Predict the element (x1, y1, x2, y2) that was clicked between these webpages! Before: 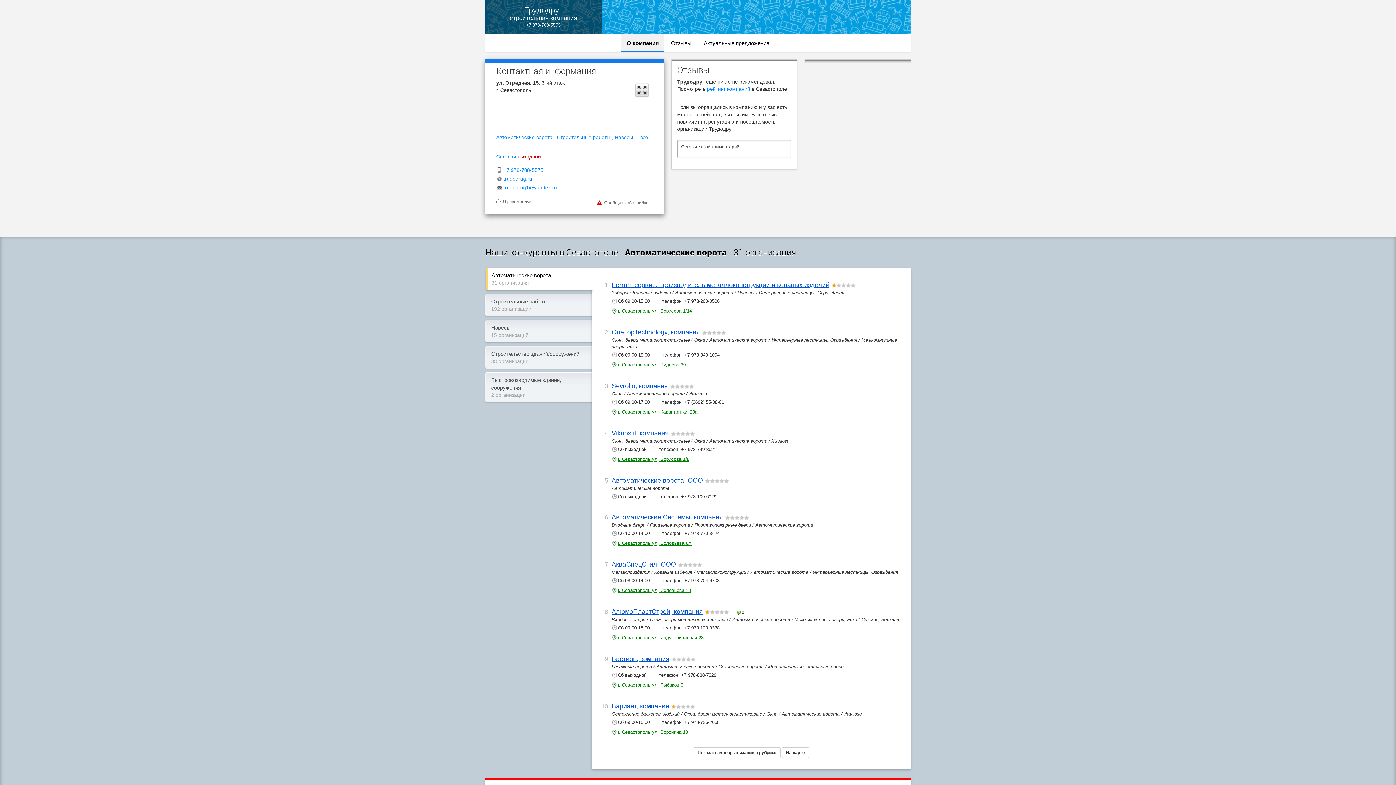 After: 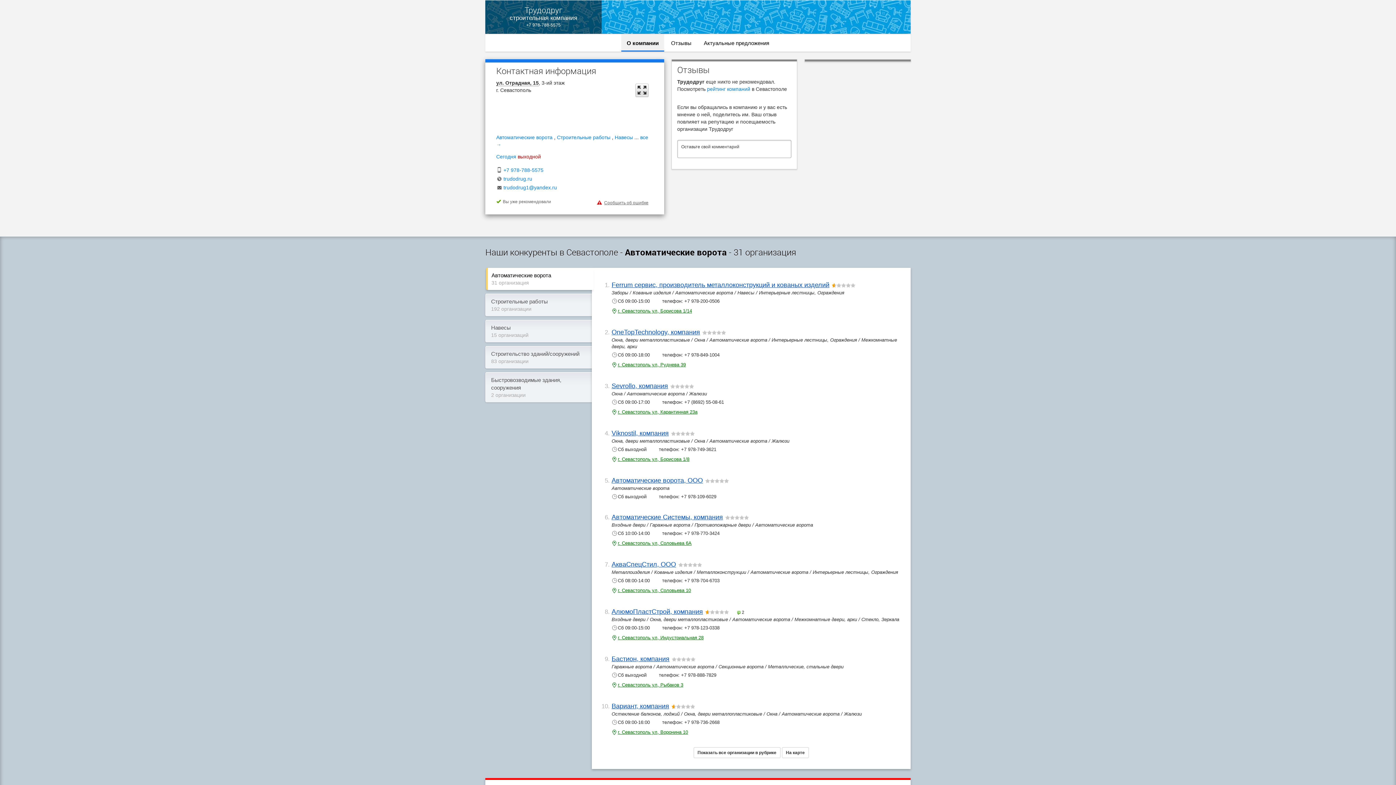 Action: label: Я рекомендую bbox: (496, 199, 532, 204)